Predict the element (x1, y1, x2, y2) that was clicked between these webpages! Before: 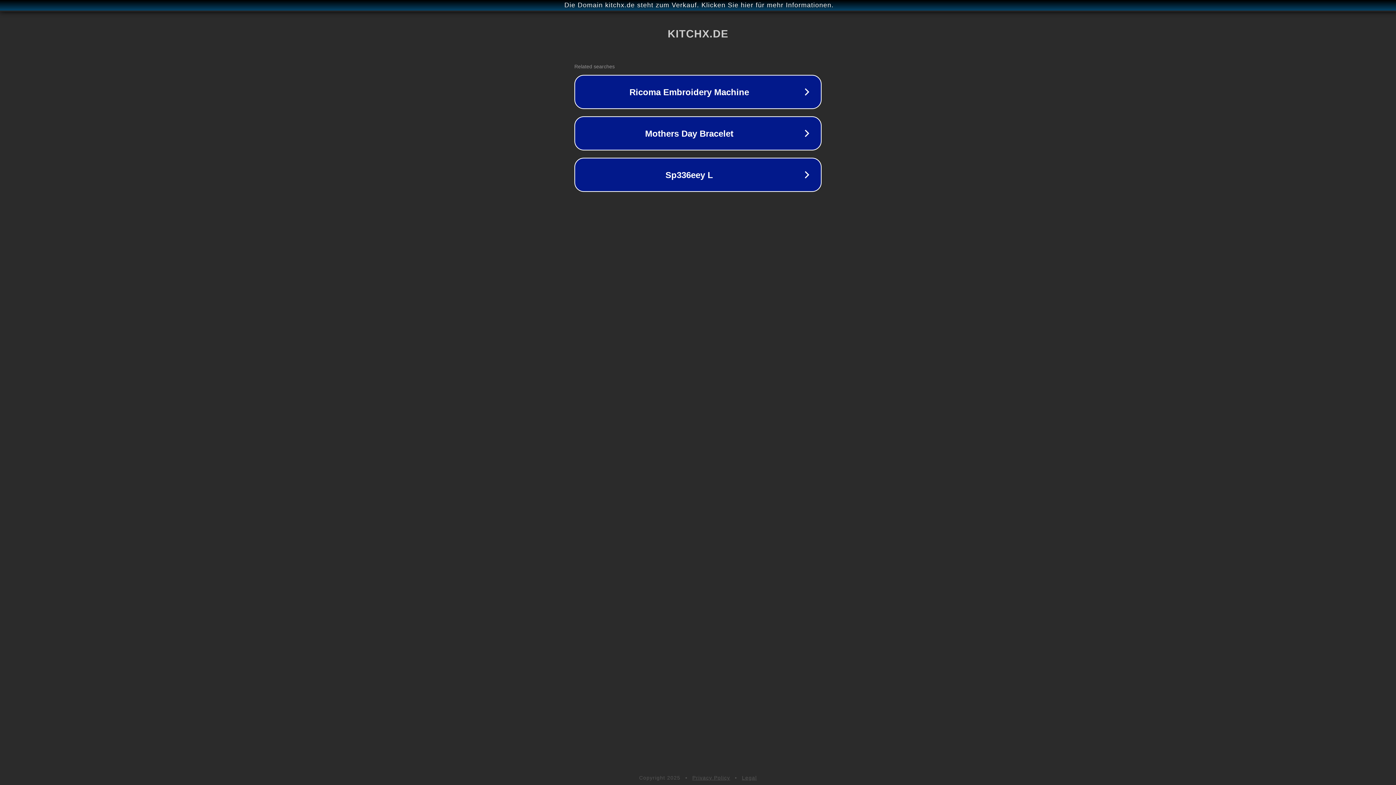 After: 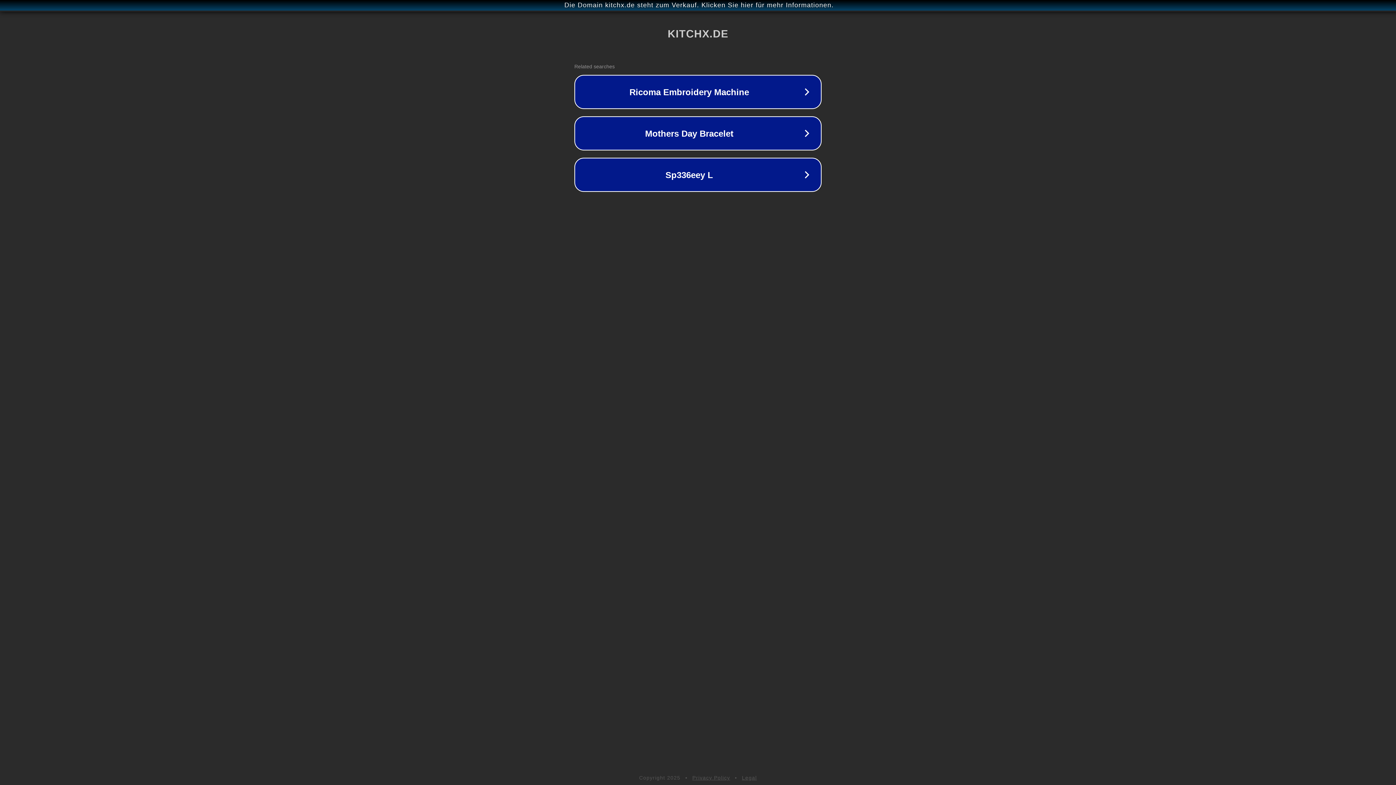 Action: bbox: (692, 775, 730, 781) label: Privacy Policy